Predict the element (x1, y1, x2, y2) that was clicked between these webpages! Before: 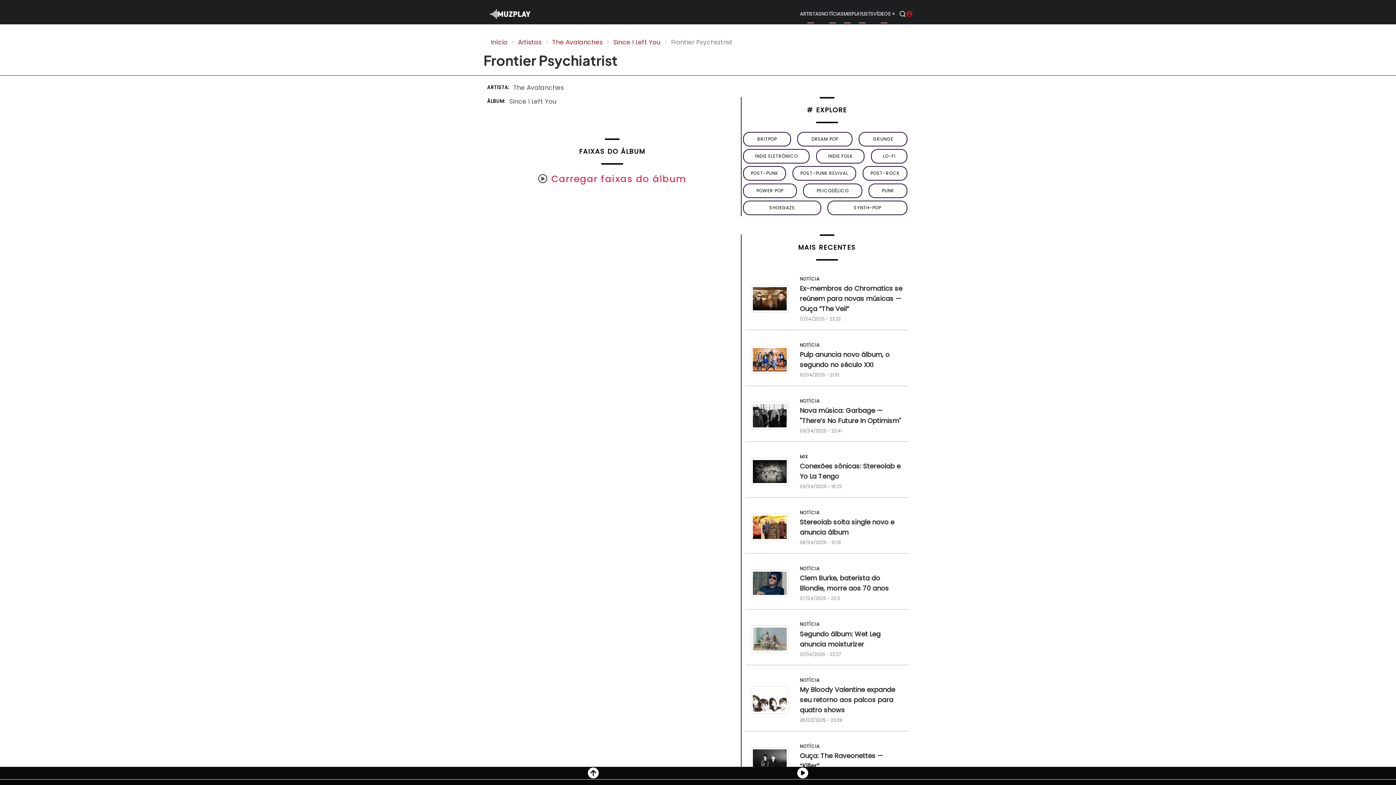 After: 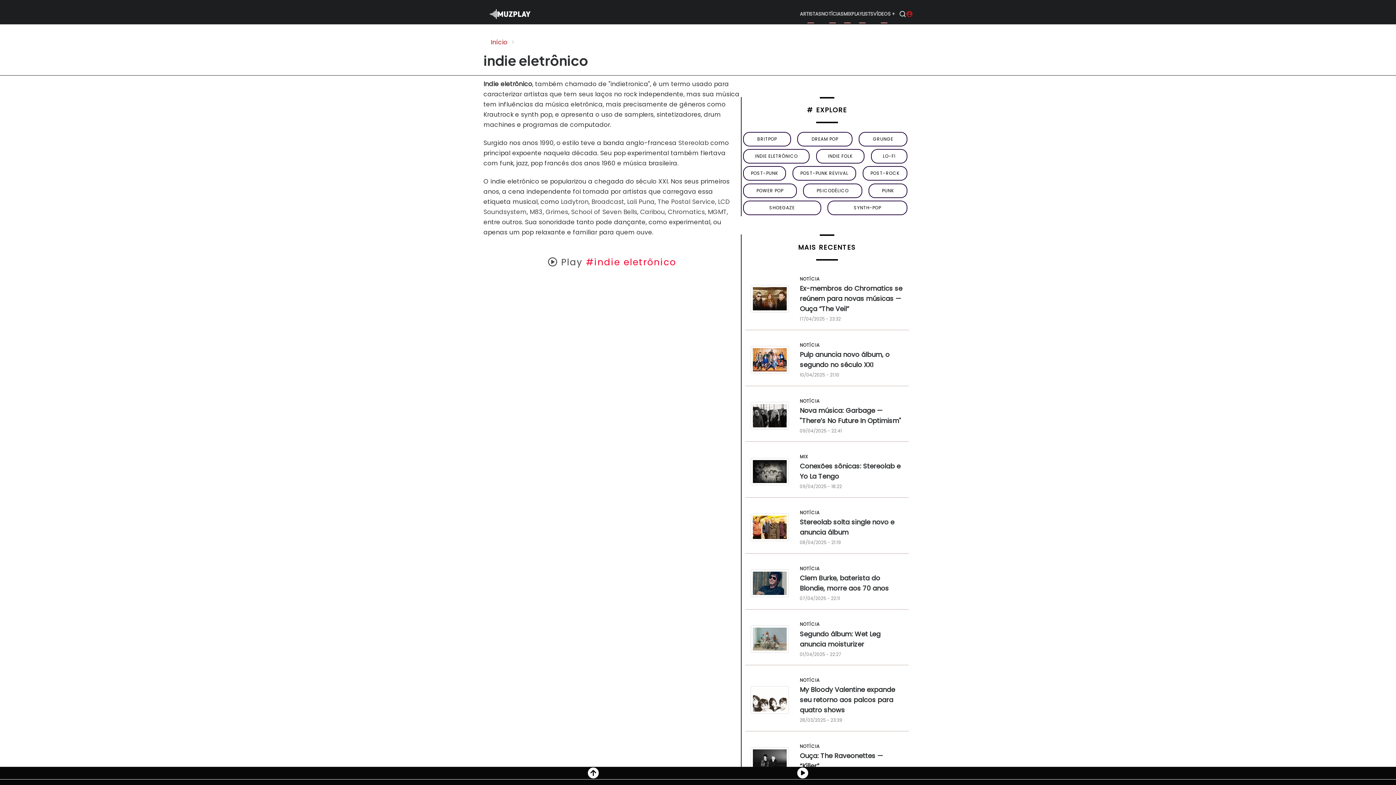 Action: label: INDIE ELETRÔNICO bbox: (743, 149, 809, 163)